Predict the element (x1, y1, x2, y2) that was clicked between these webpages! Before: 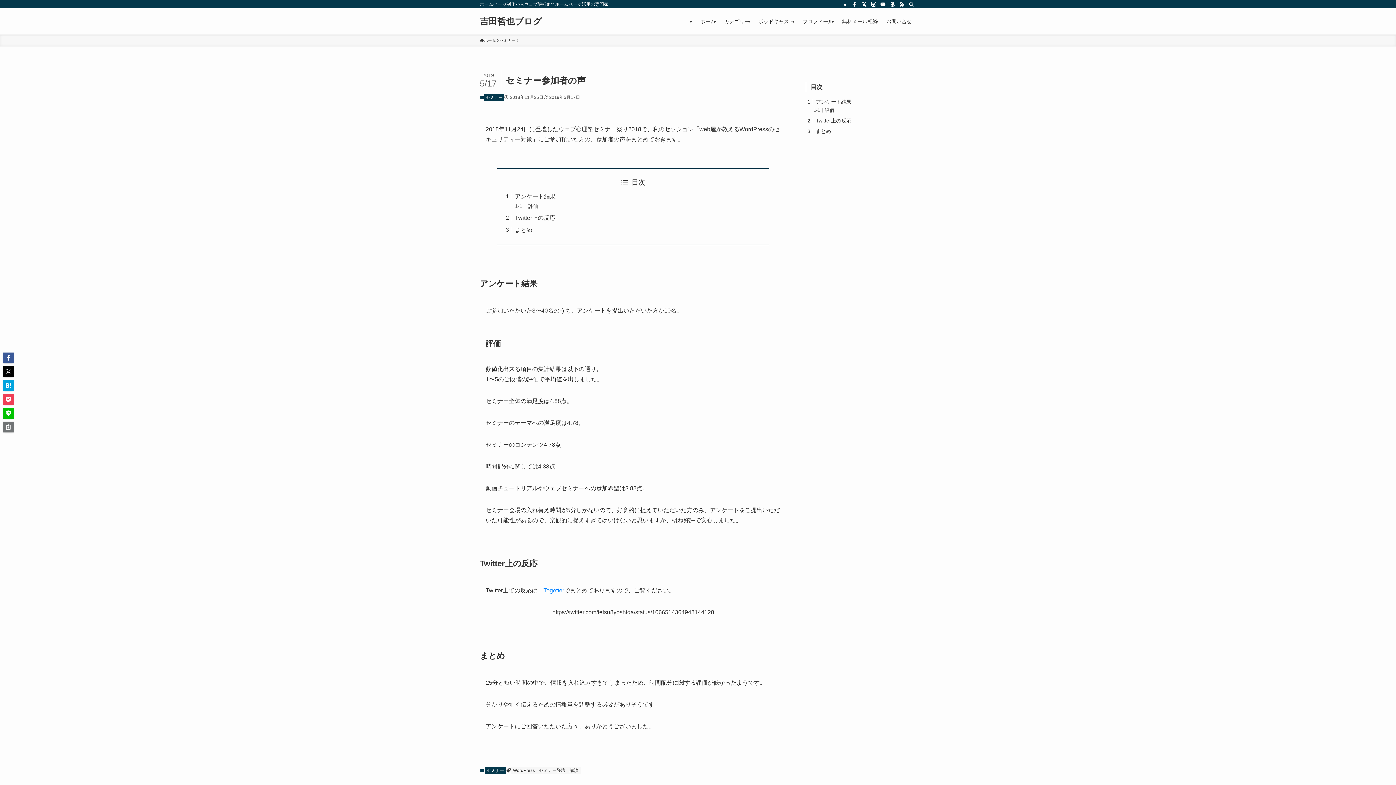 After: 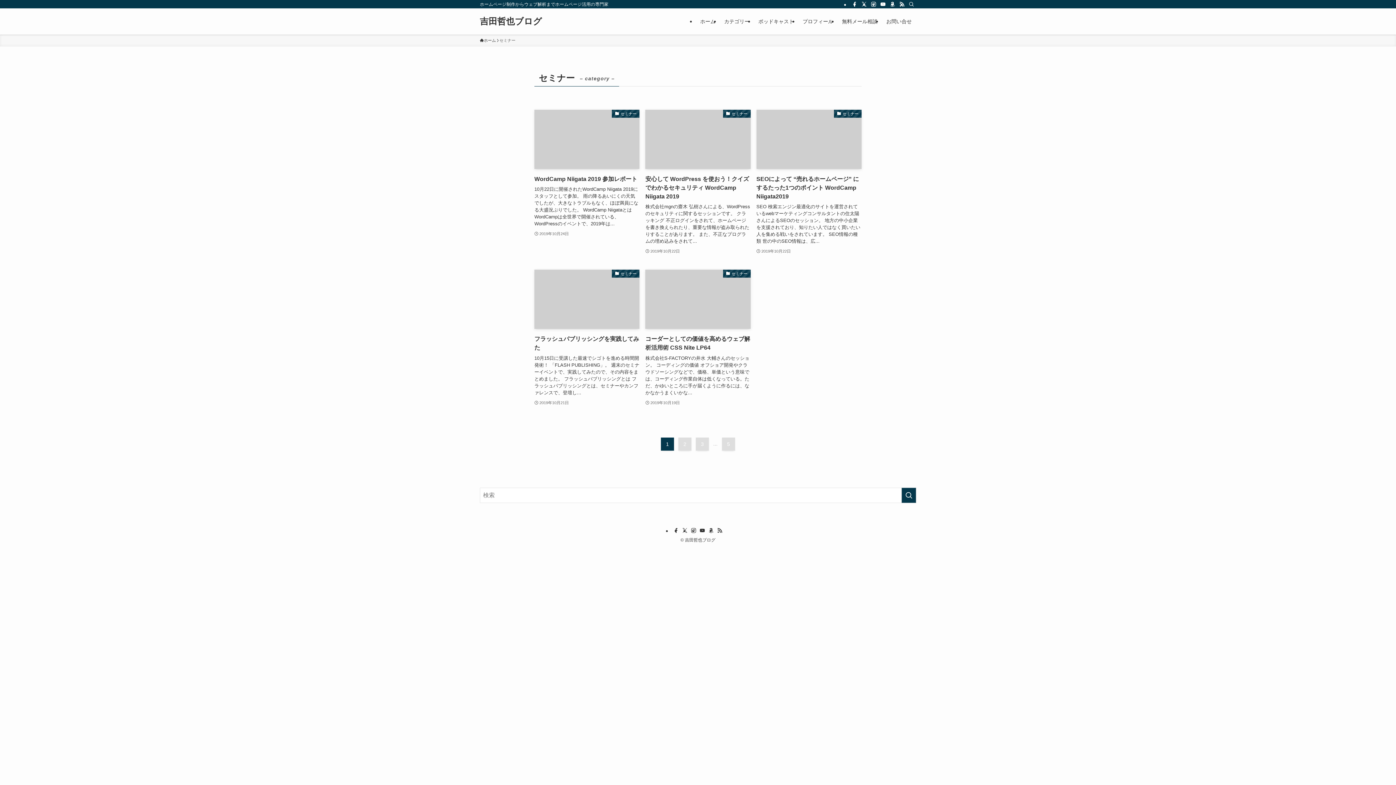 Action: bbox: (484, 767, 506, 774) label: セミナー